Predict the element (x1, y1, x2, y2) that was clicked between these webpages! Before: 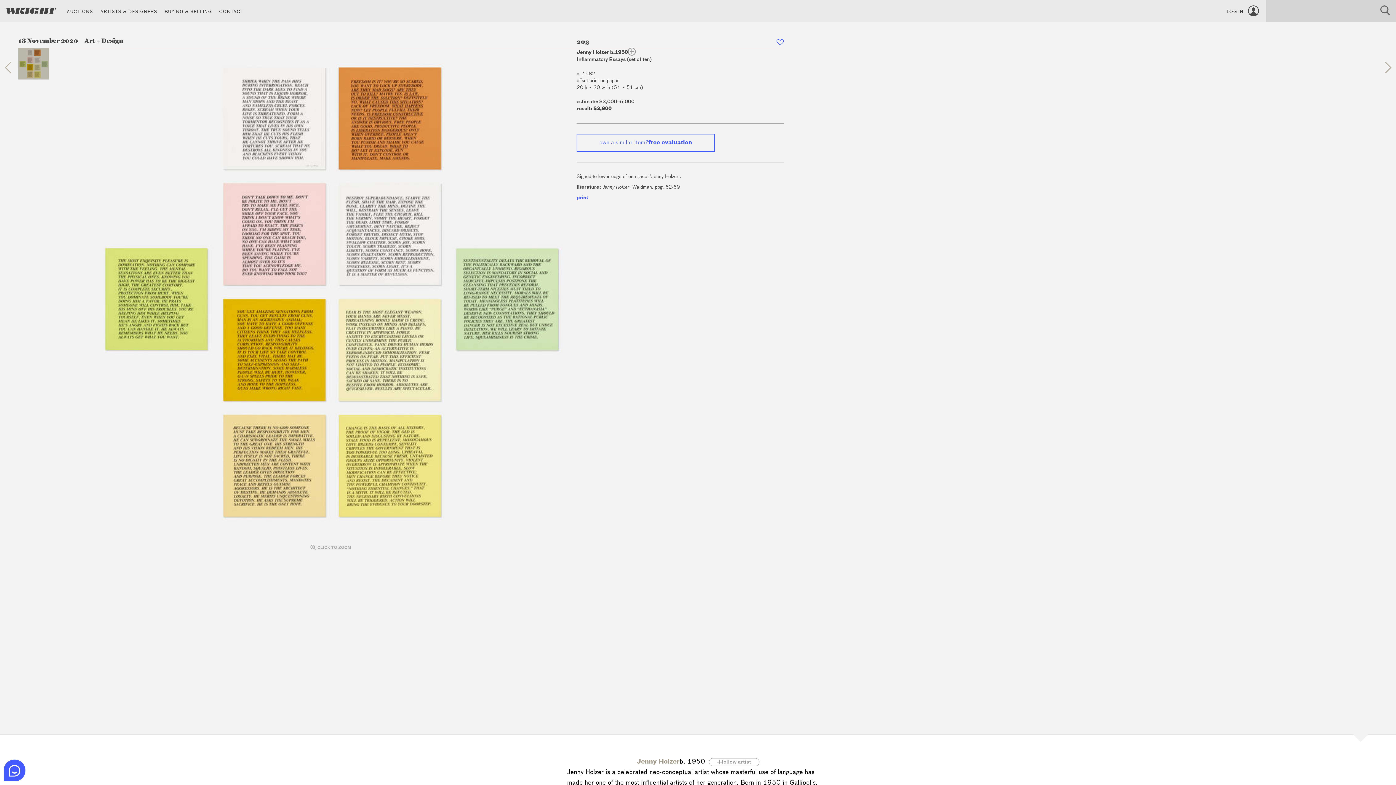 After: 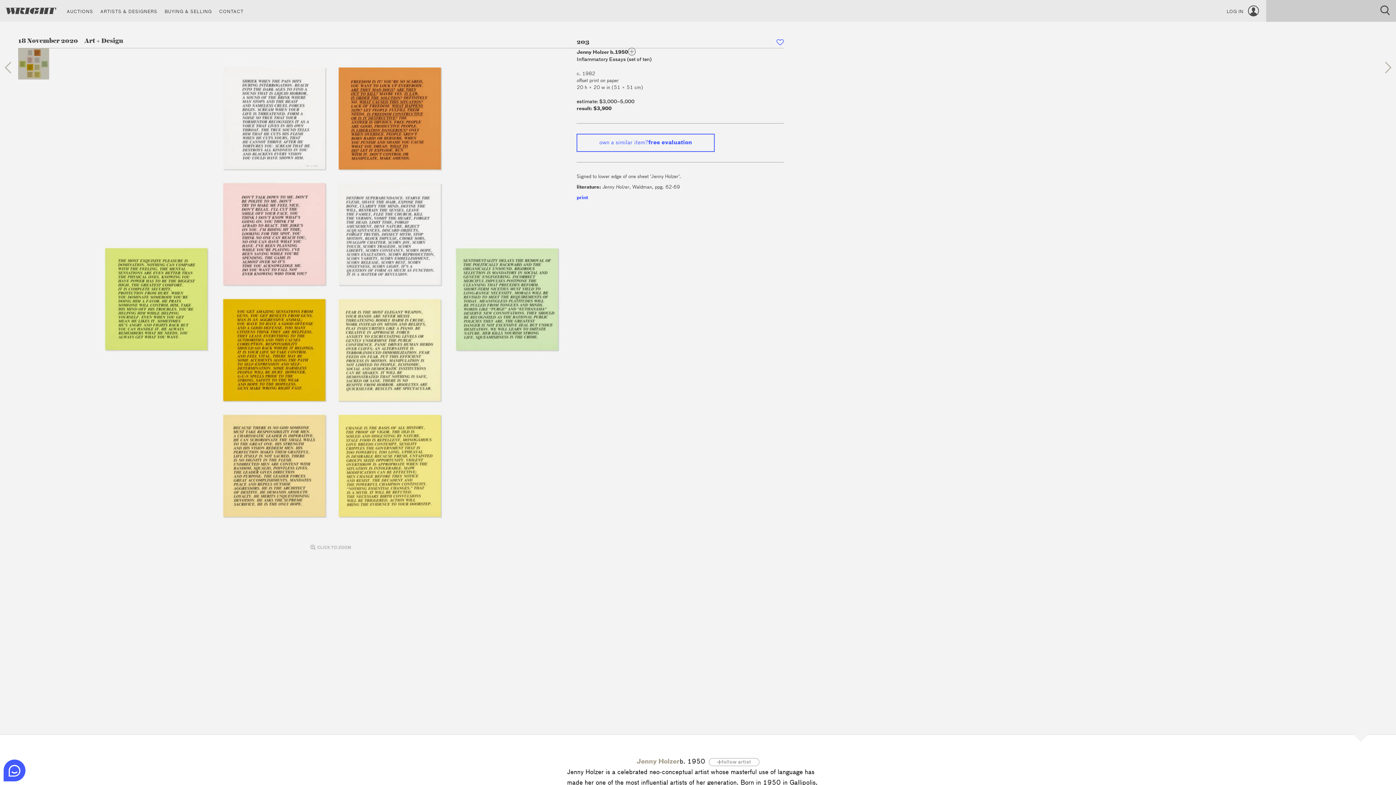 Action: bbox: (1379, 0, 1396, 21)